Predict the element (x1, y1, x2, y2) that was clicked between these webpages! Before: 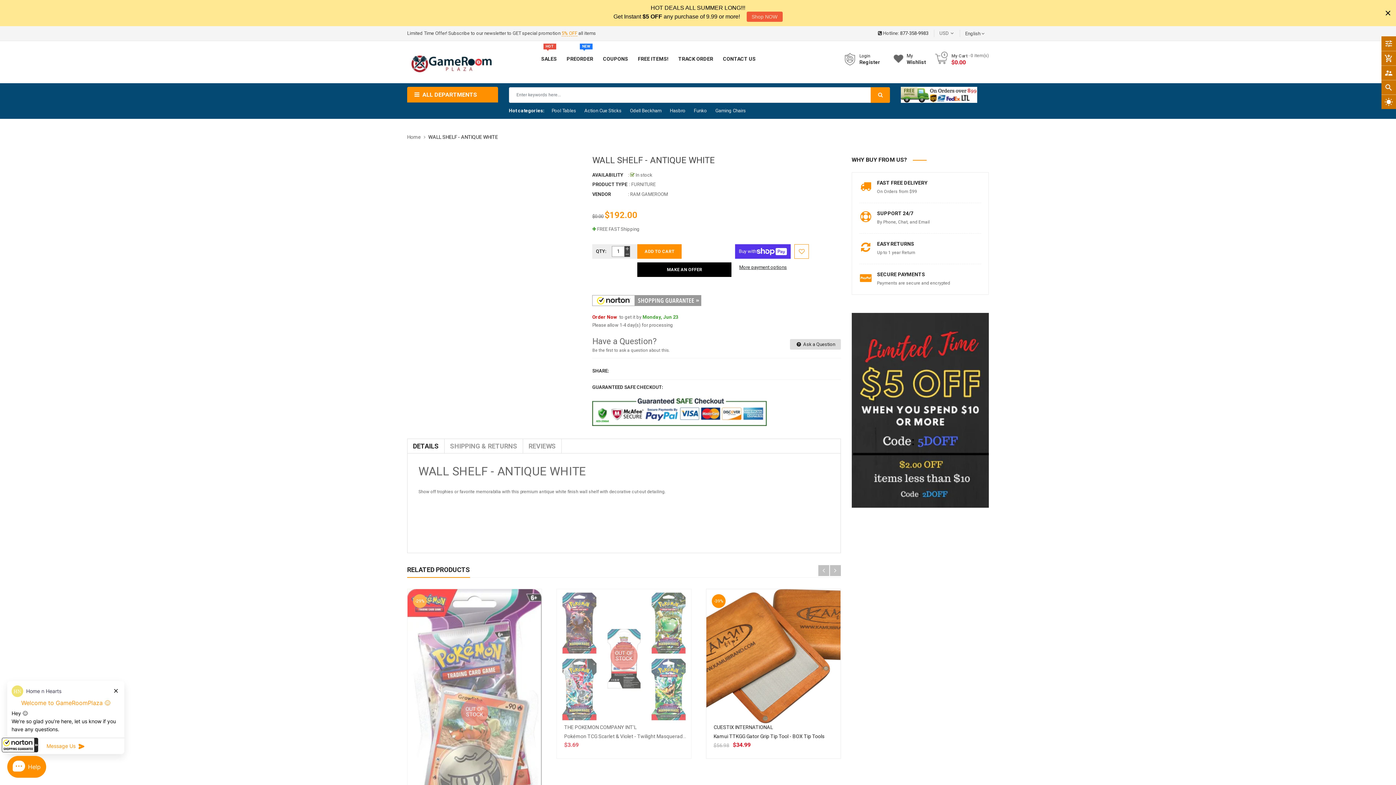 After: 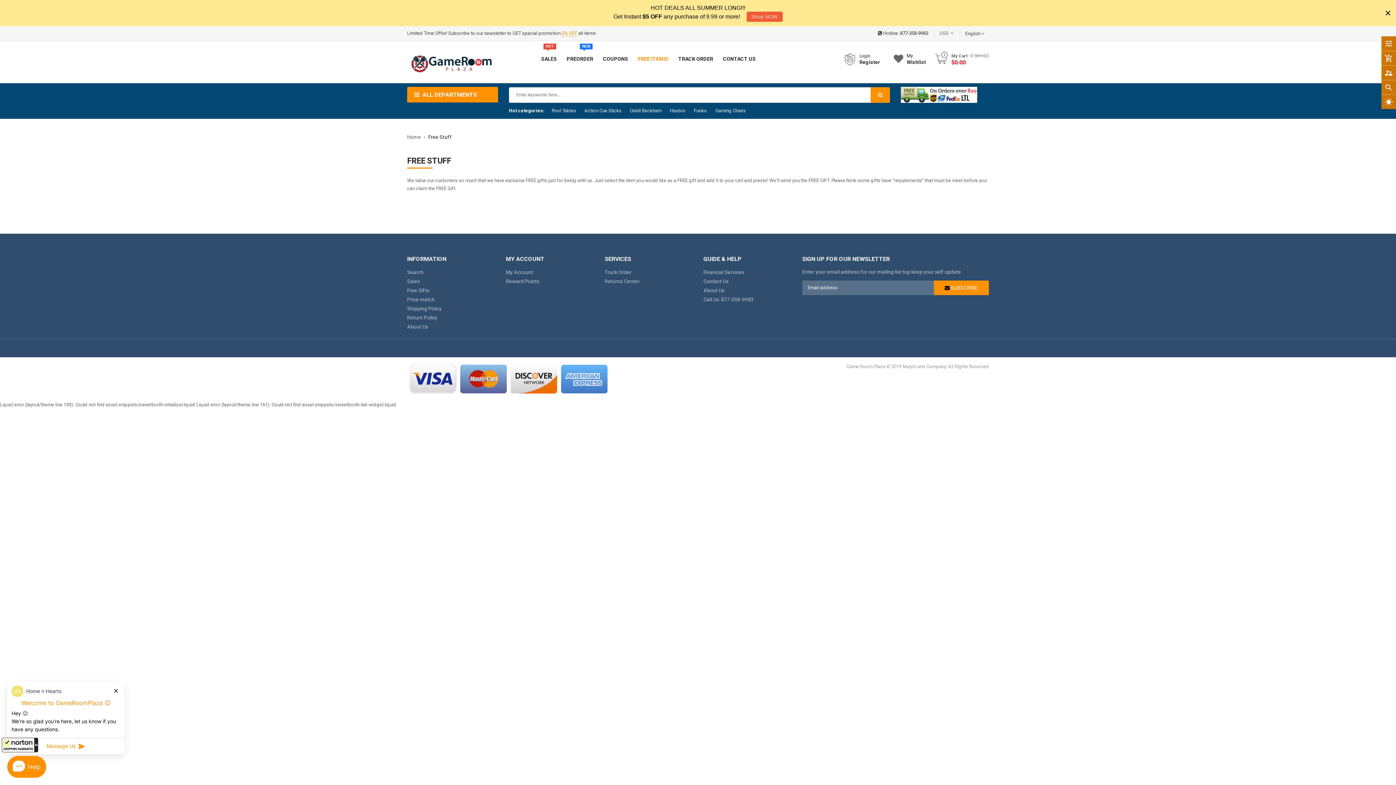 Action: bbox: (633, 49, 673, 68) label: FREE ITEMS!